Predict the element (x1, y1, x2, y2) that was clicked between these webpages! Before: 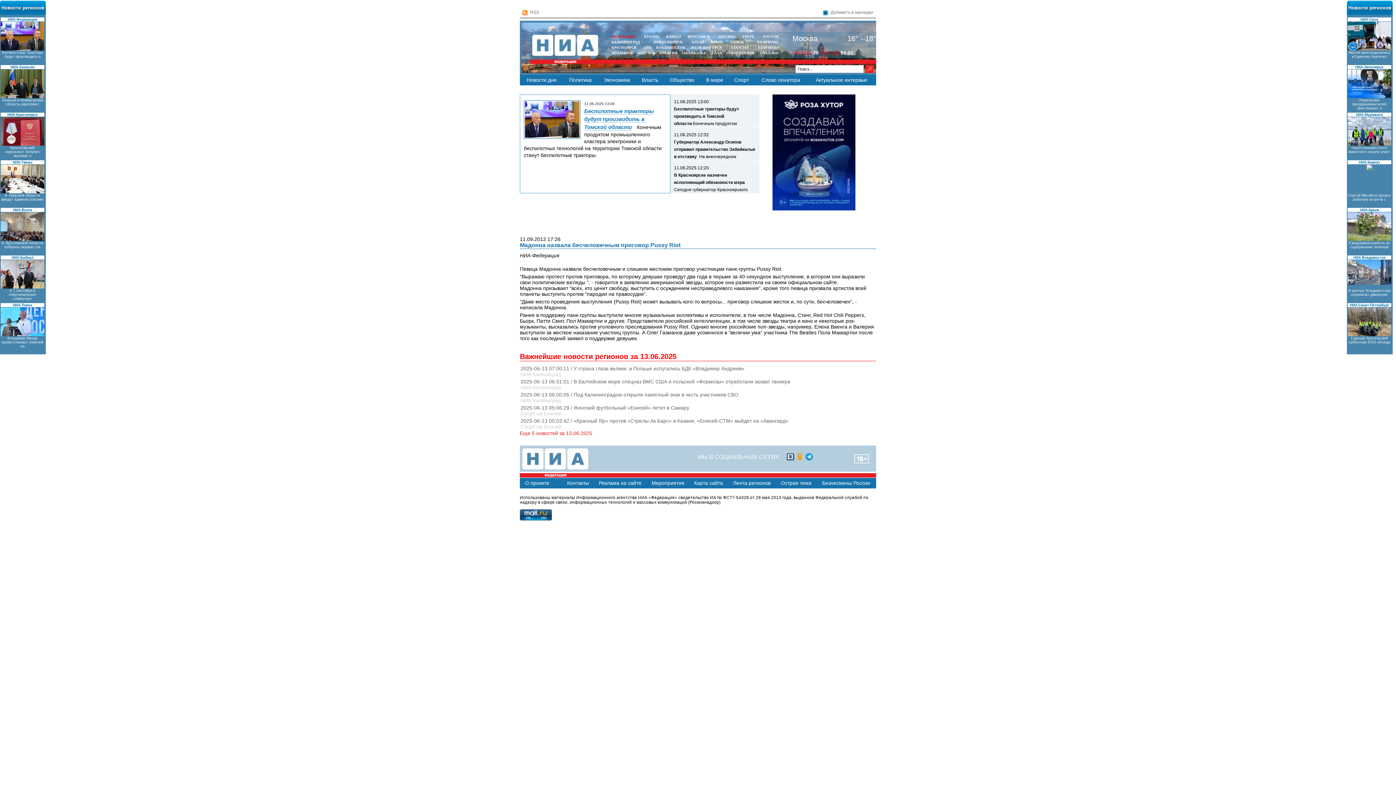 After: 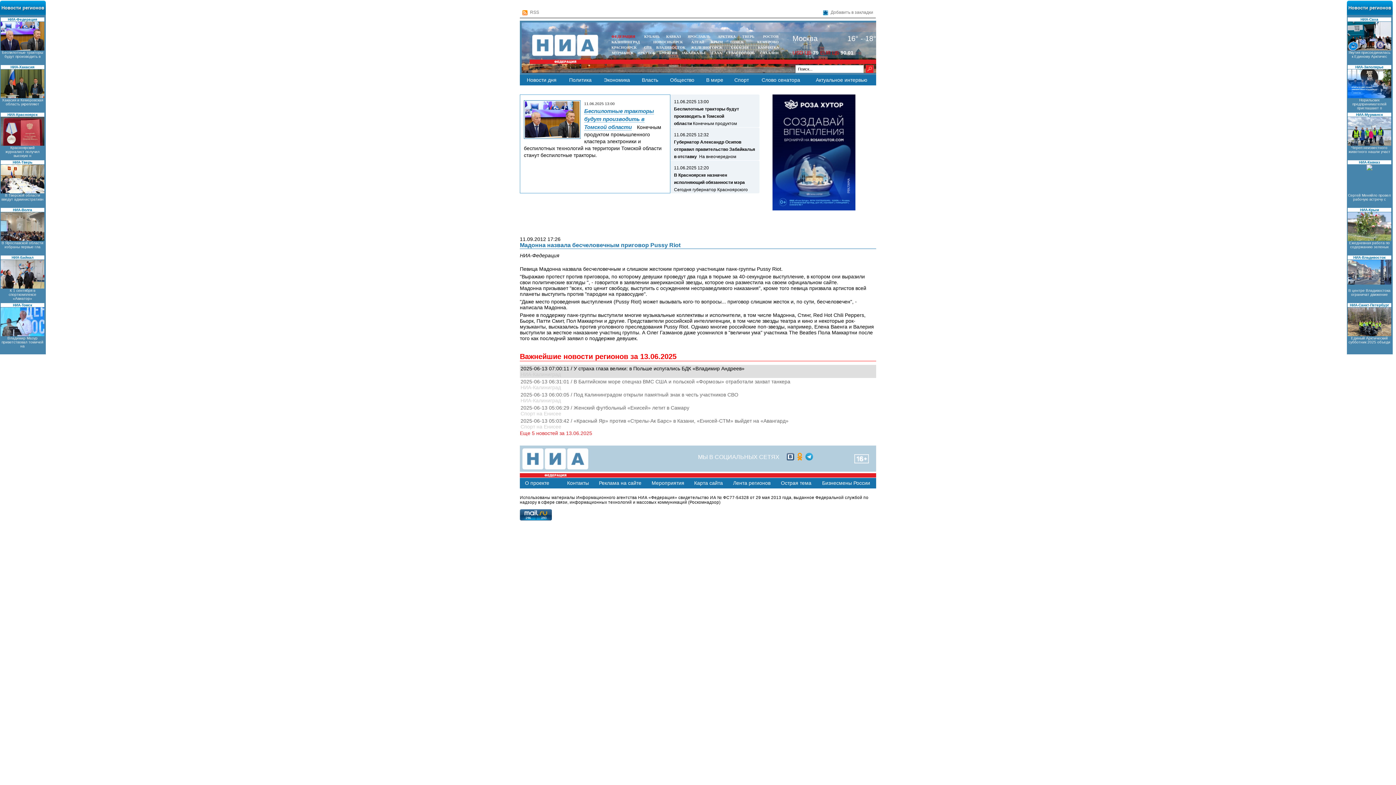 Action: bbox: (520, 365, 876, 378) label: 2025-06-13 07:00:11 / У страха глаза велики: в Польше испугались БДК «Владимир Андреев»
НИА-Калиниград